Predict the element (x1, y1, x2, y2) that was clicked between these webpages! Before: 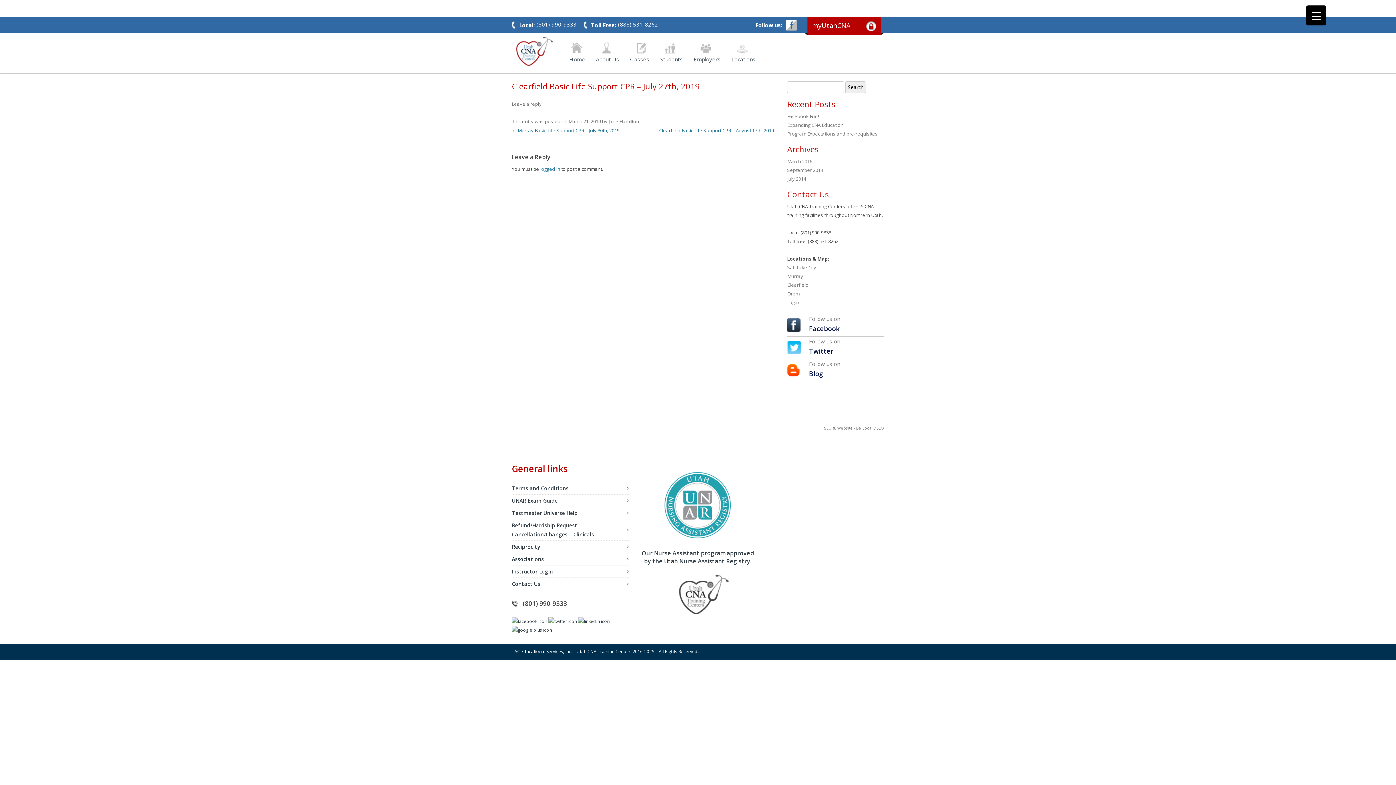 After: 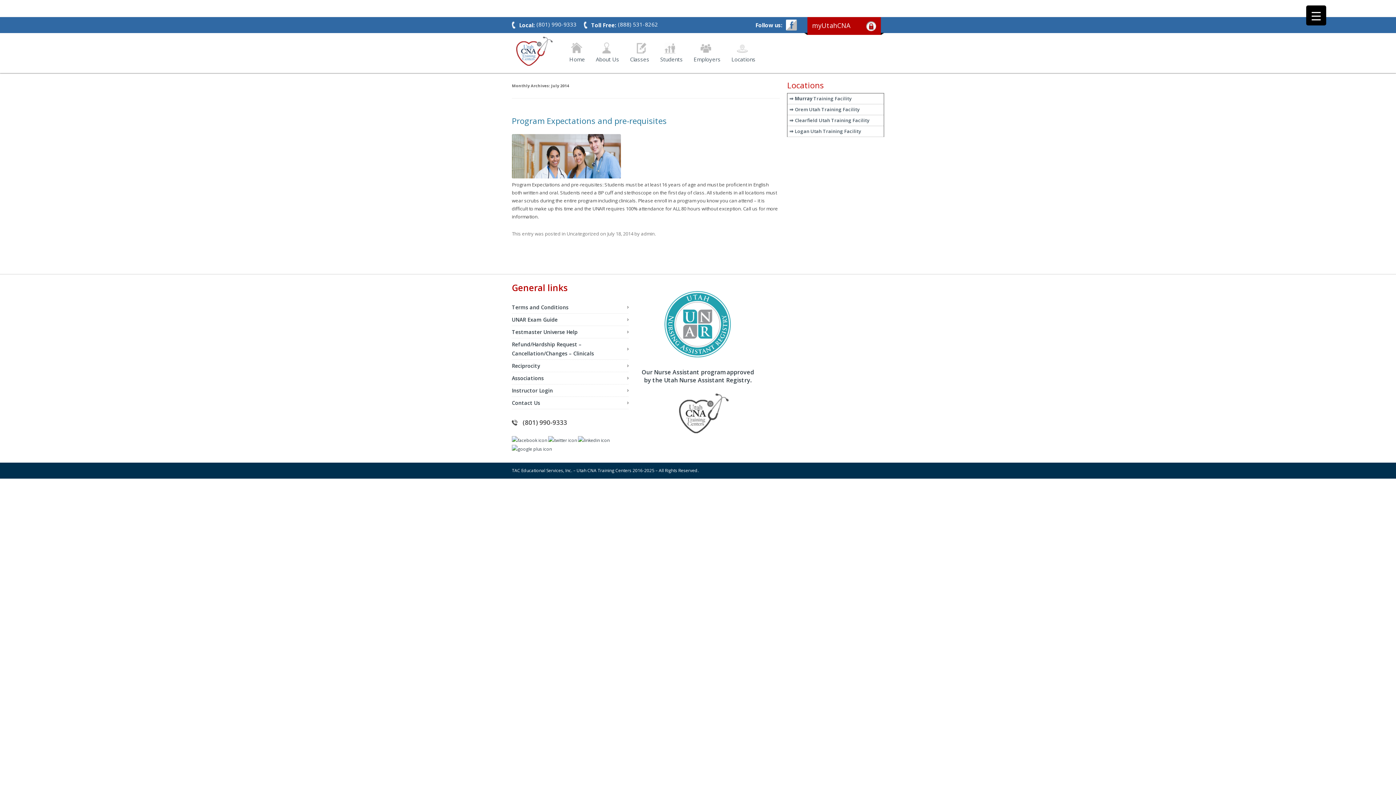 Action: label: July 2014 bbox: (787, 175, 806, 182)